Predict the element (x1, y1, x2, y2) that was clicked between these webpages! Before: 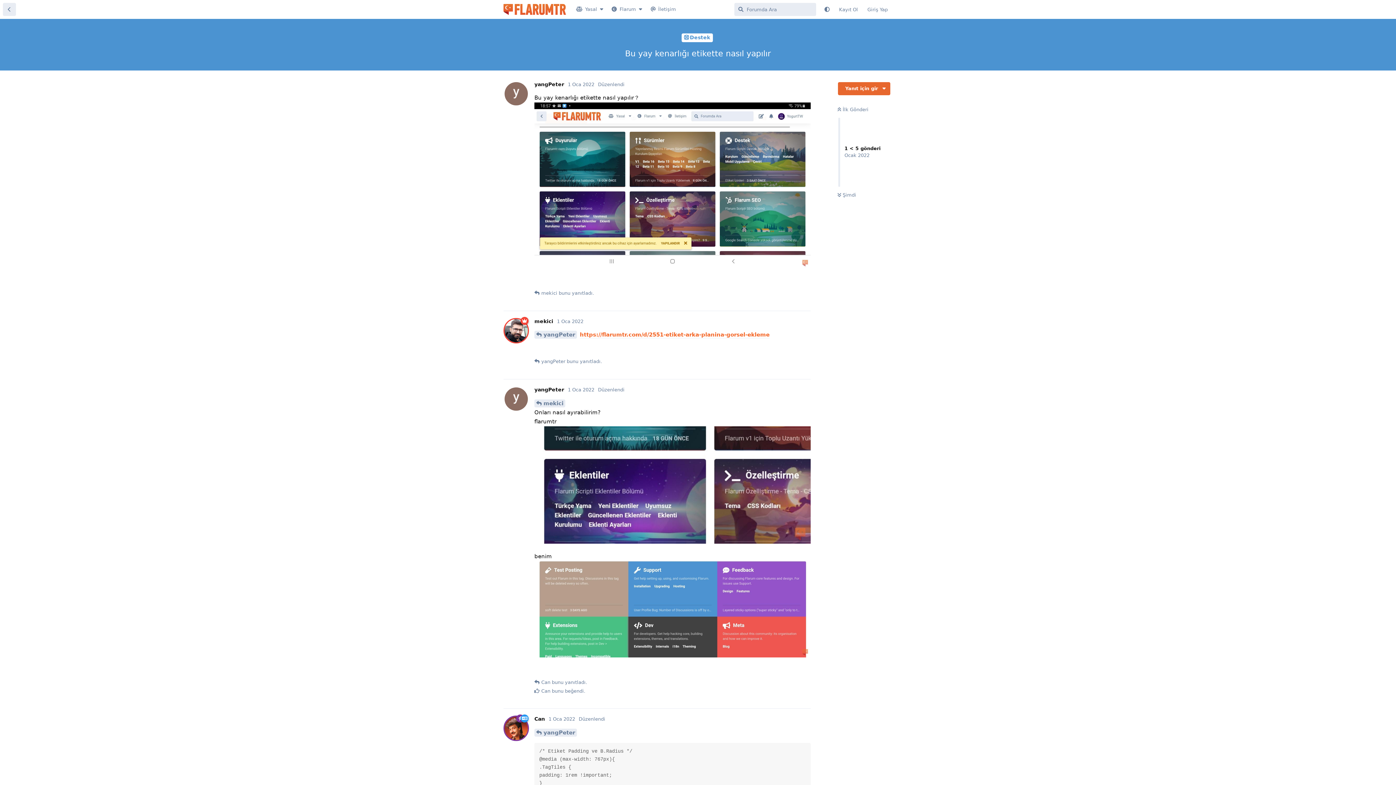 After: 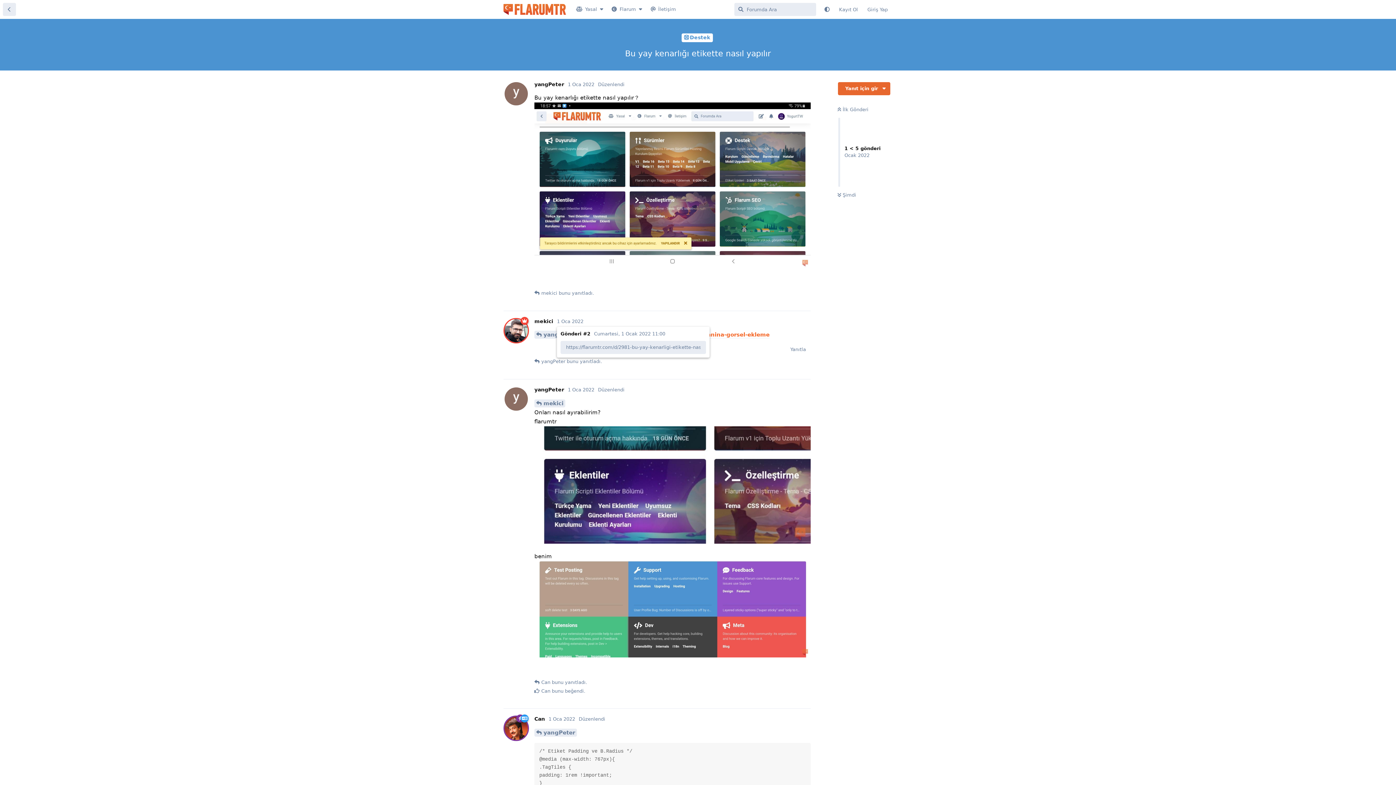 Action: bbox: (557, 318, 583, 324) label: 1 Oca 2022